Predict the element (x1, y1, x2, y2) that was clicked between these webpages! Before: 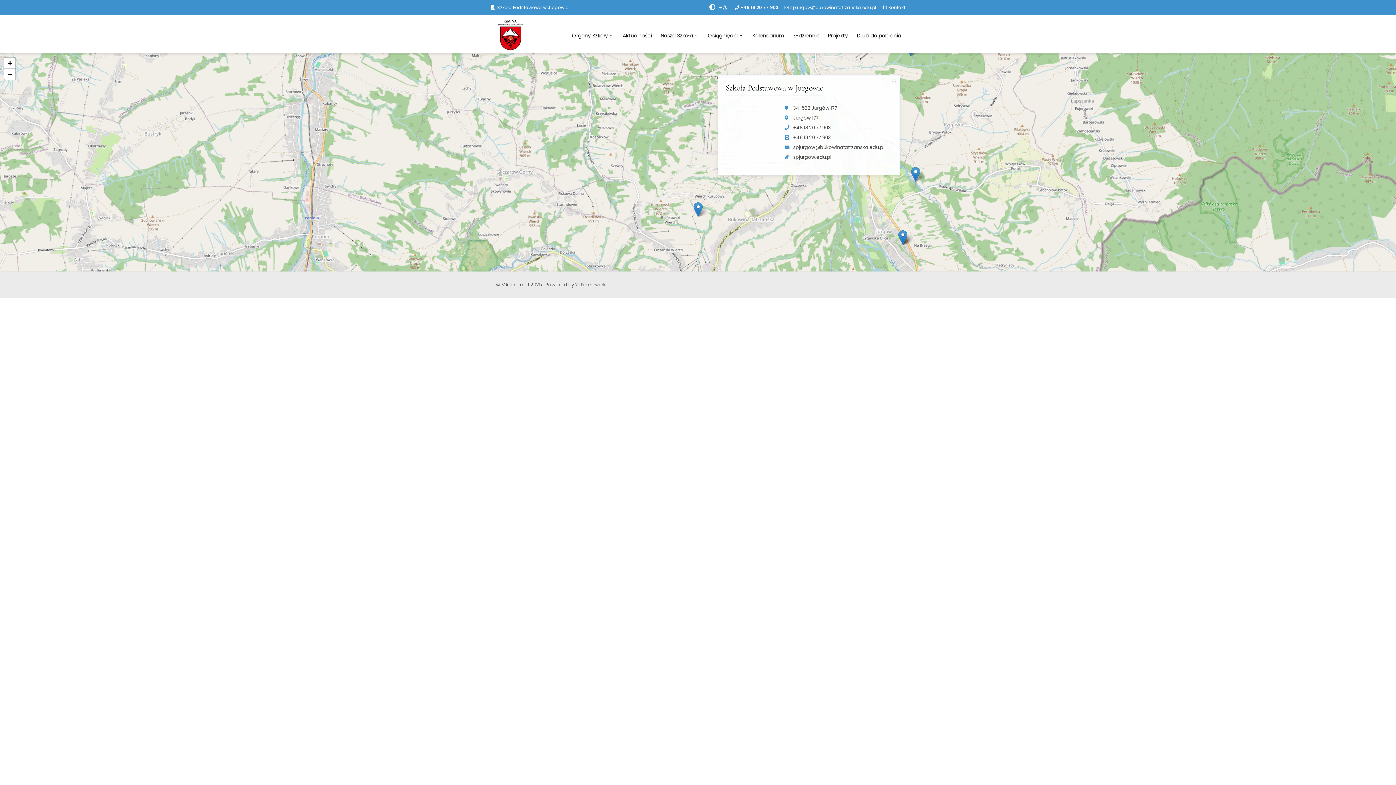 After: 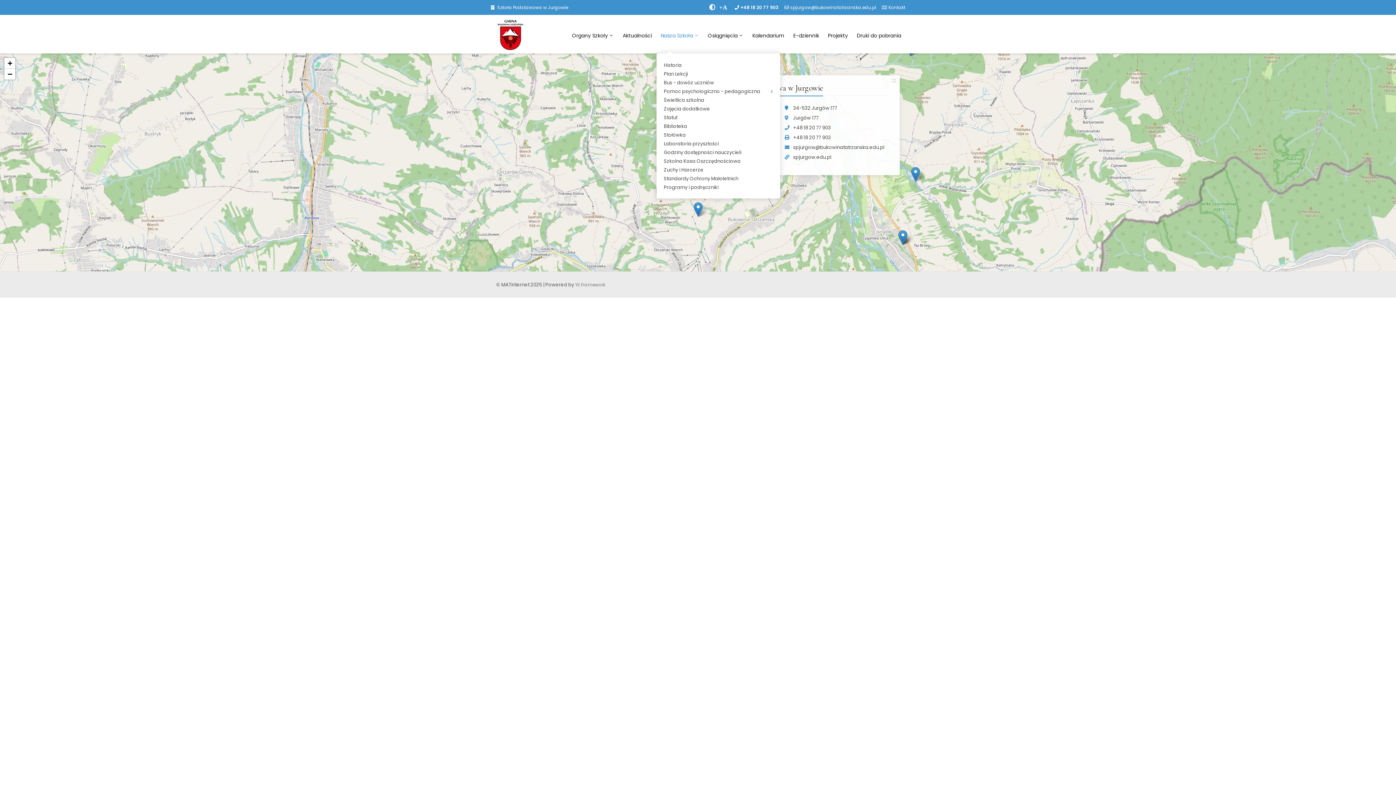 Action: label: Nasza Szkoła bbox: (656, 17, 703, 53)